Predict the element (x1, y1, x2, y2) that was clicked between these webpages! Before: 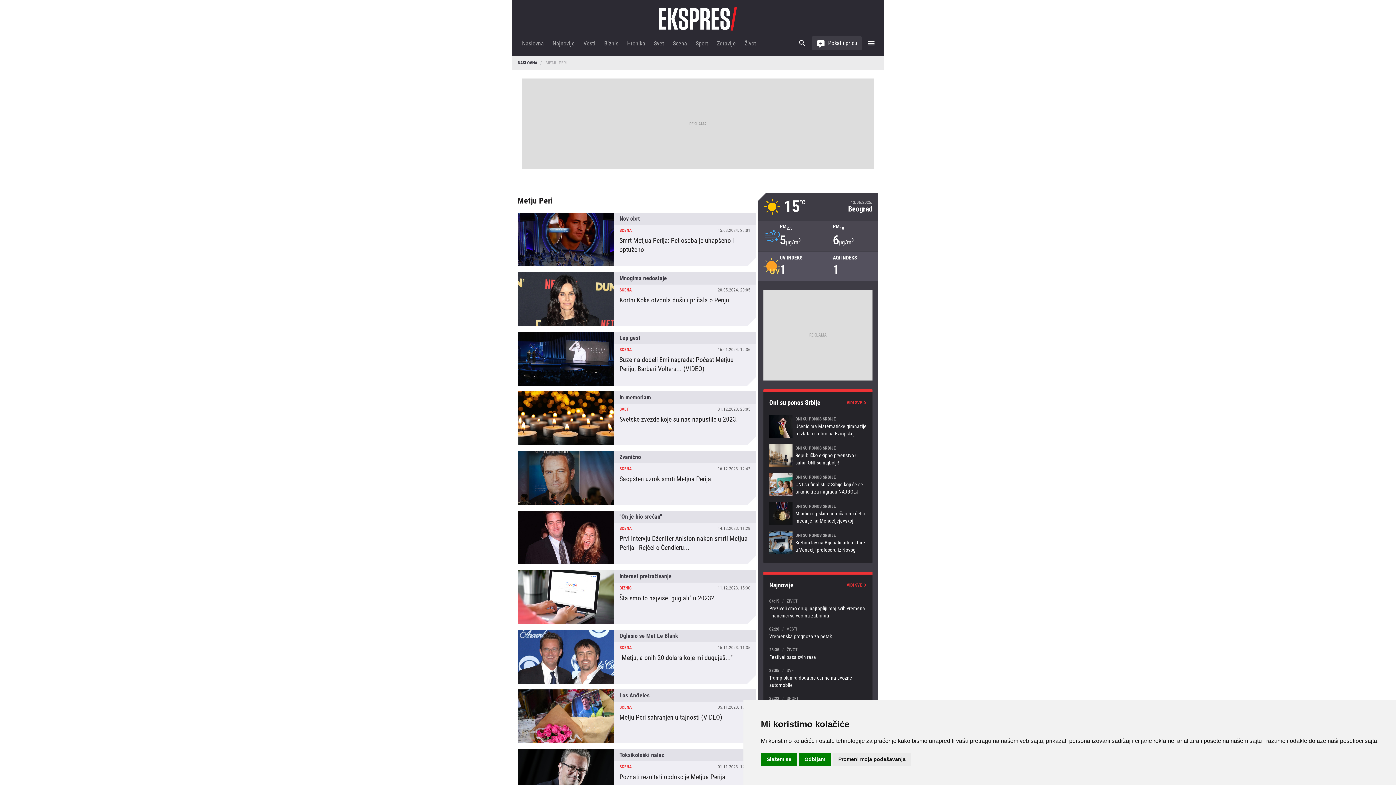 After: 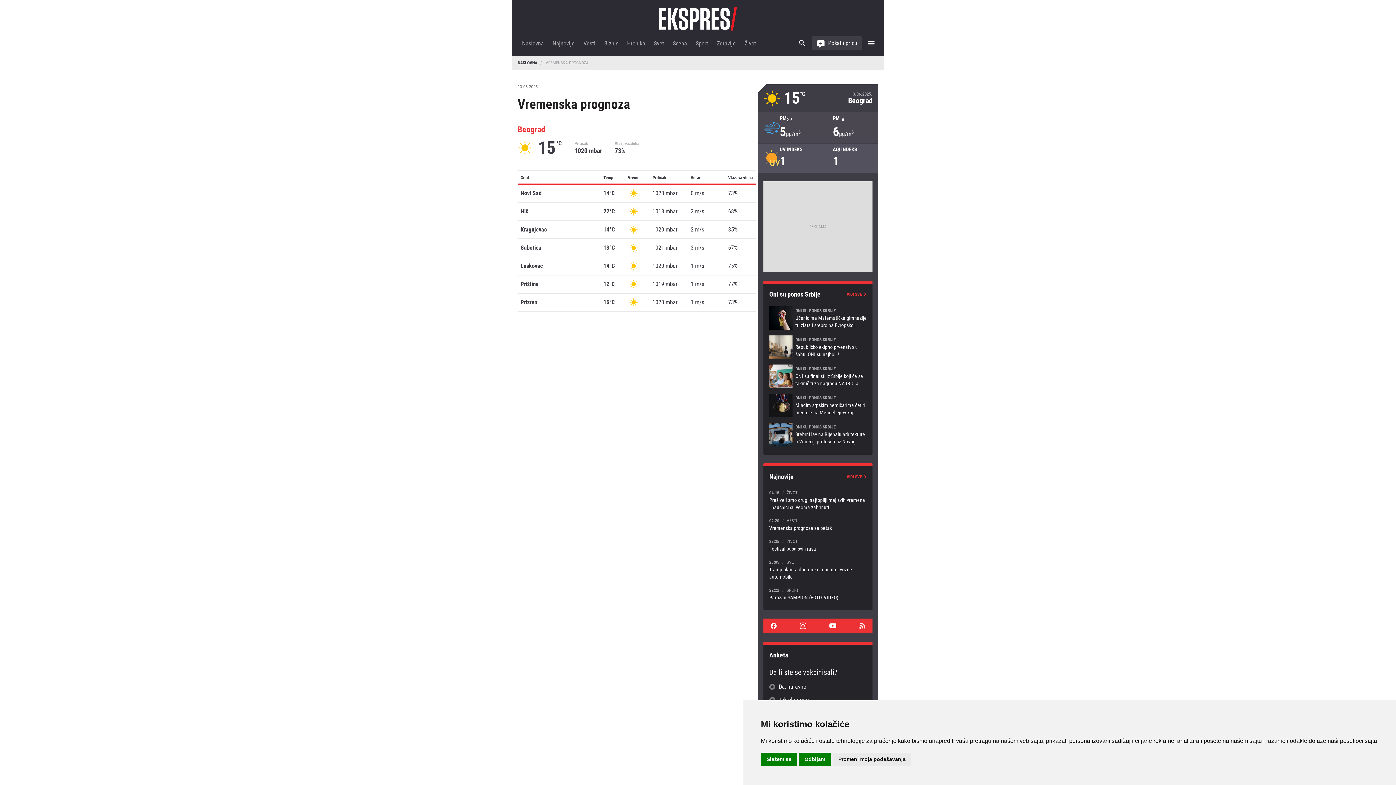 Action: label: Vremenska prognoza bbox: (763, 197, 872, 216)